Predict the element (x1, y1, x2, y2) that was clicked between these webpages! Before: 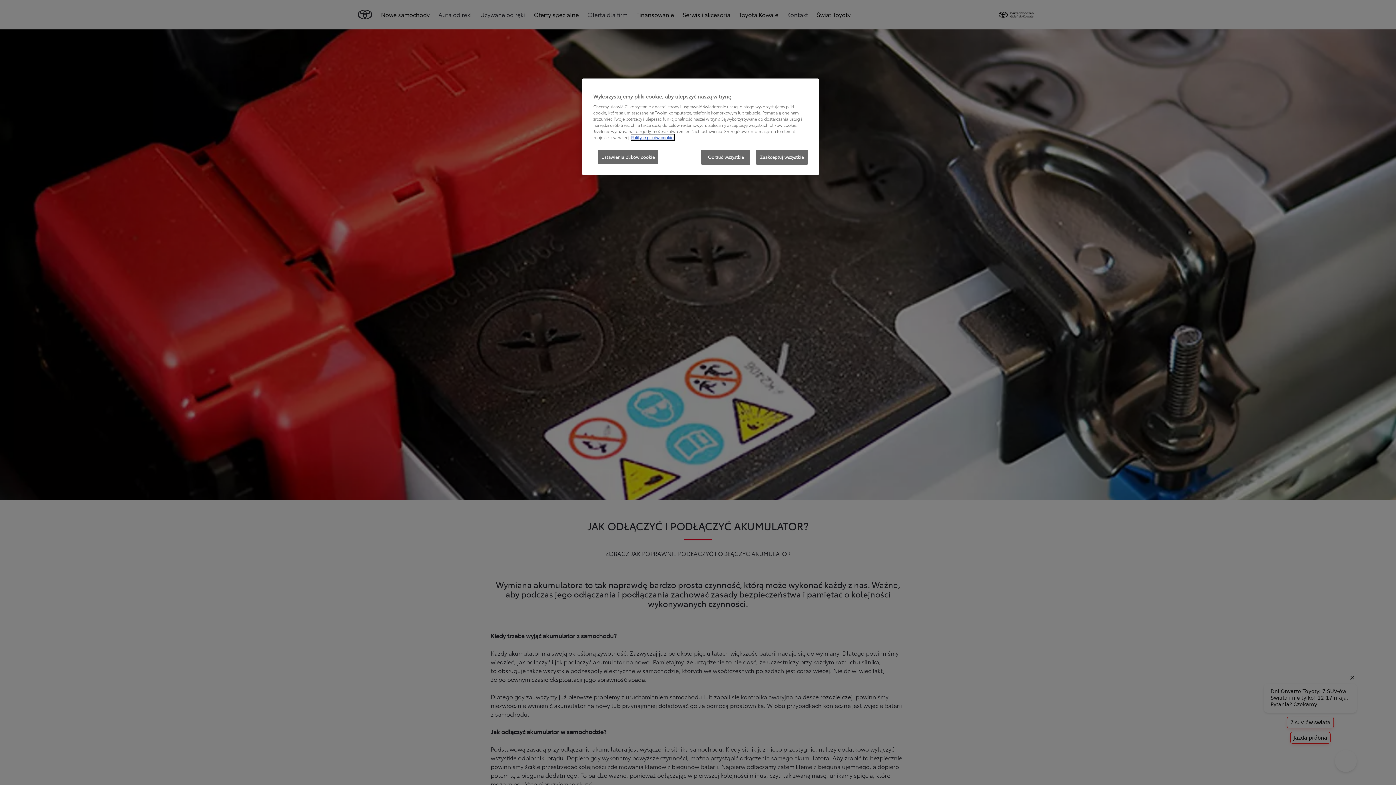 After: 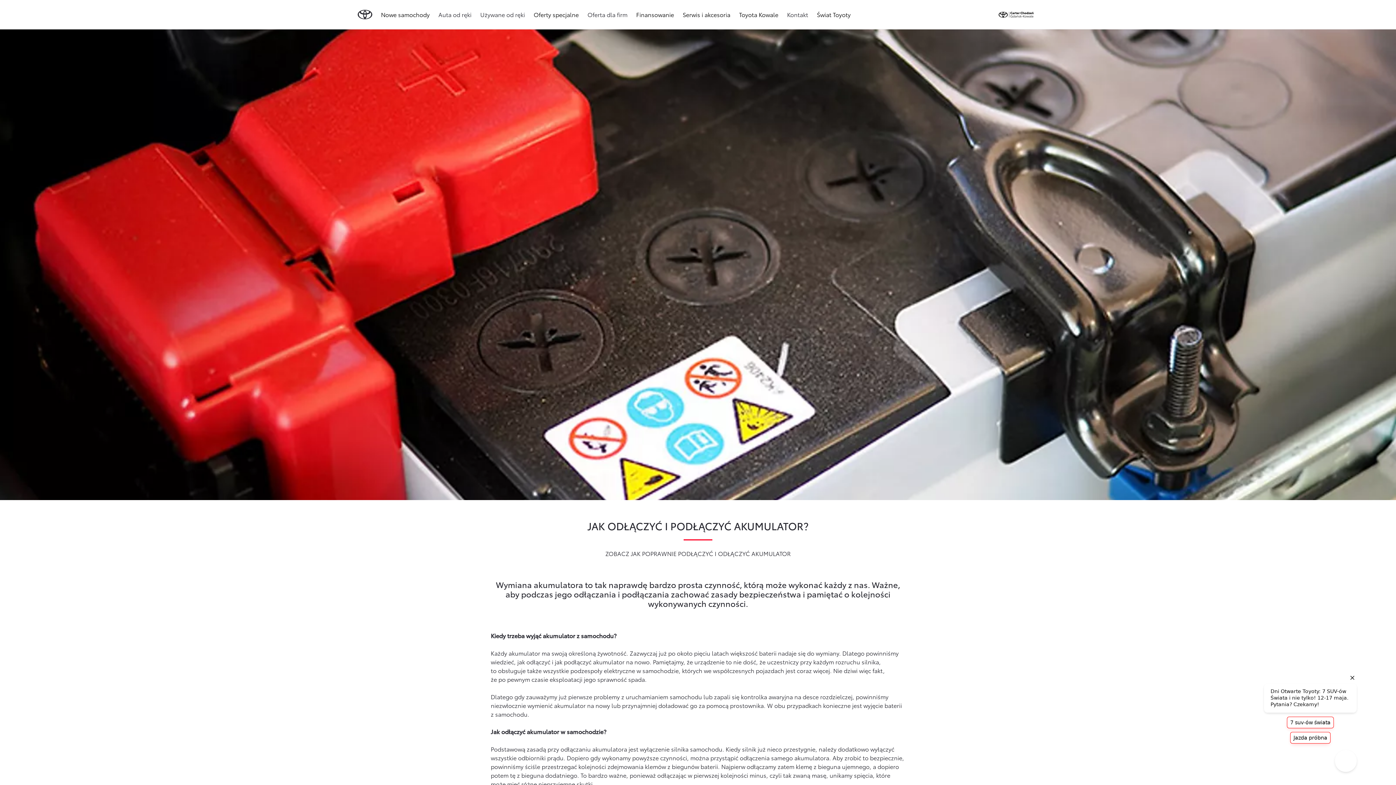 Action: label: Odrzuć wszystkie bbox: (701, 149, 750, 164)